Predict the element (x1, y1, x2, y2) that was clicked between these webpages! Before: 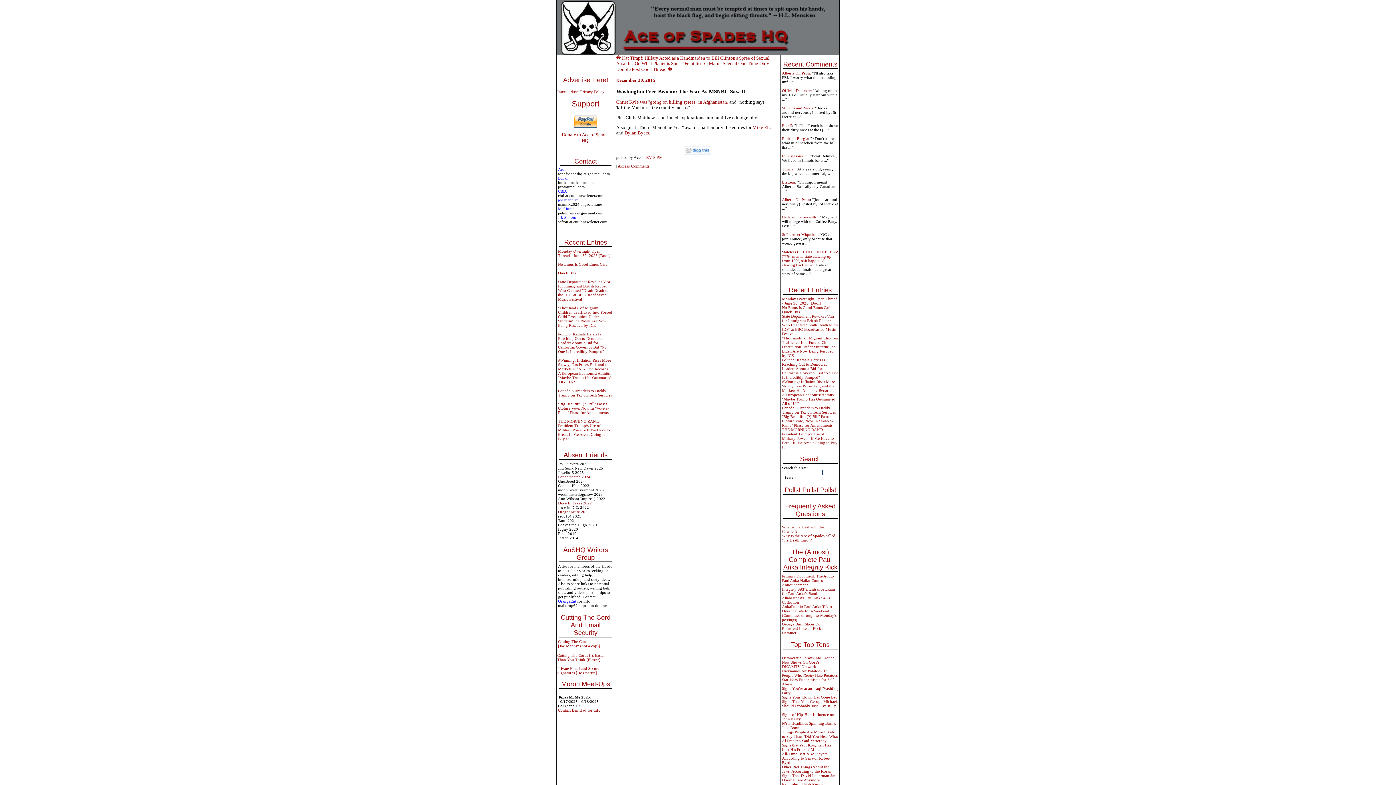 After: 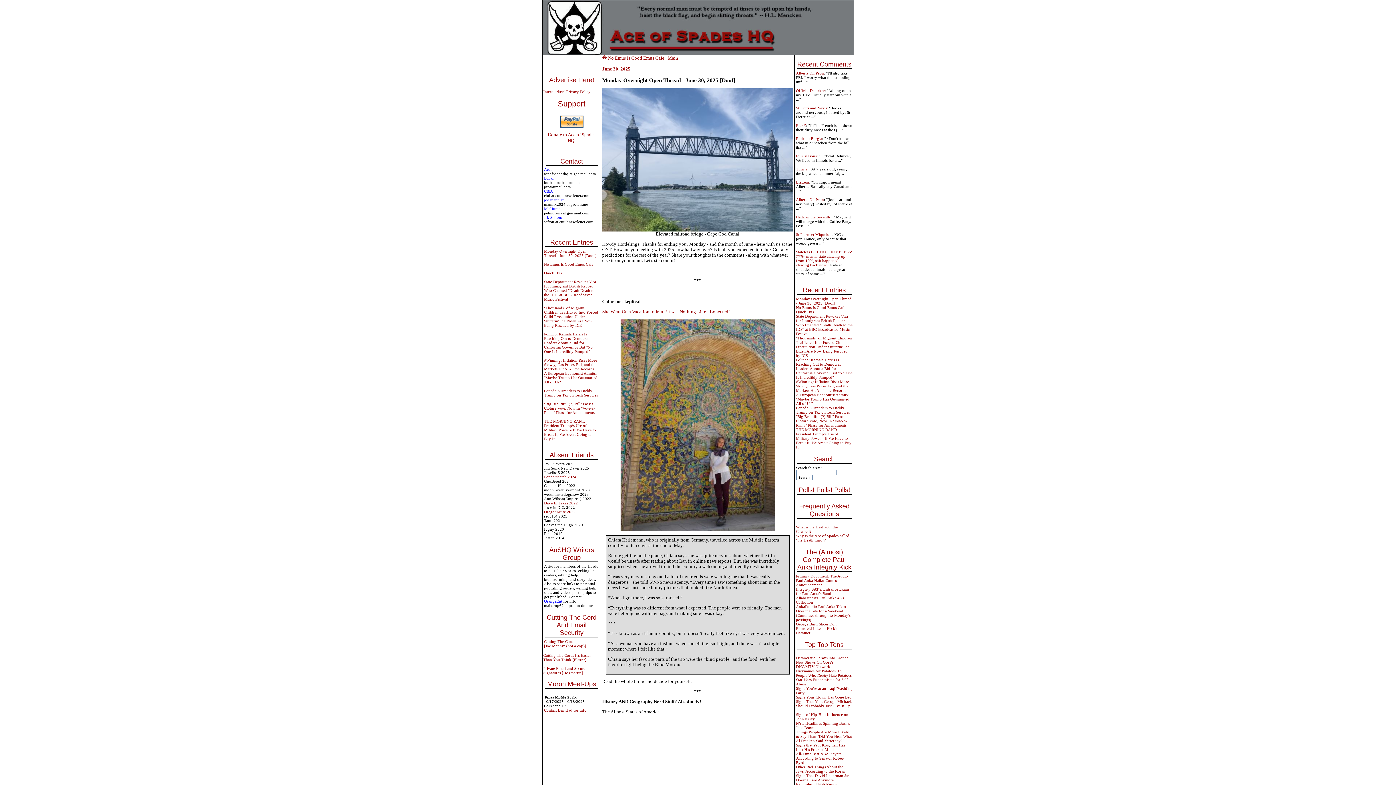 Action: label: LizLem bbox: (782, 180, 795, 184)